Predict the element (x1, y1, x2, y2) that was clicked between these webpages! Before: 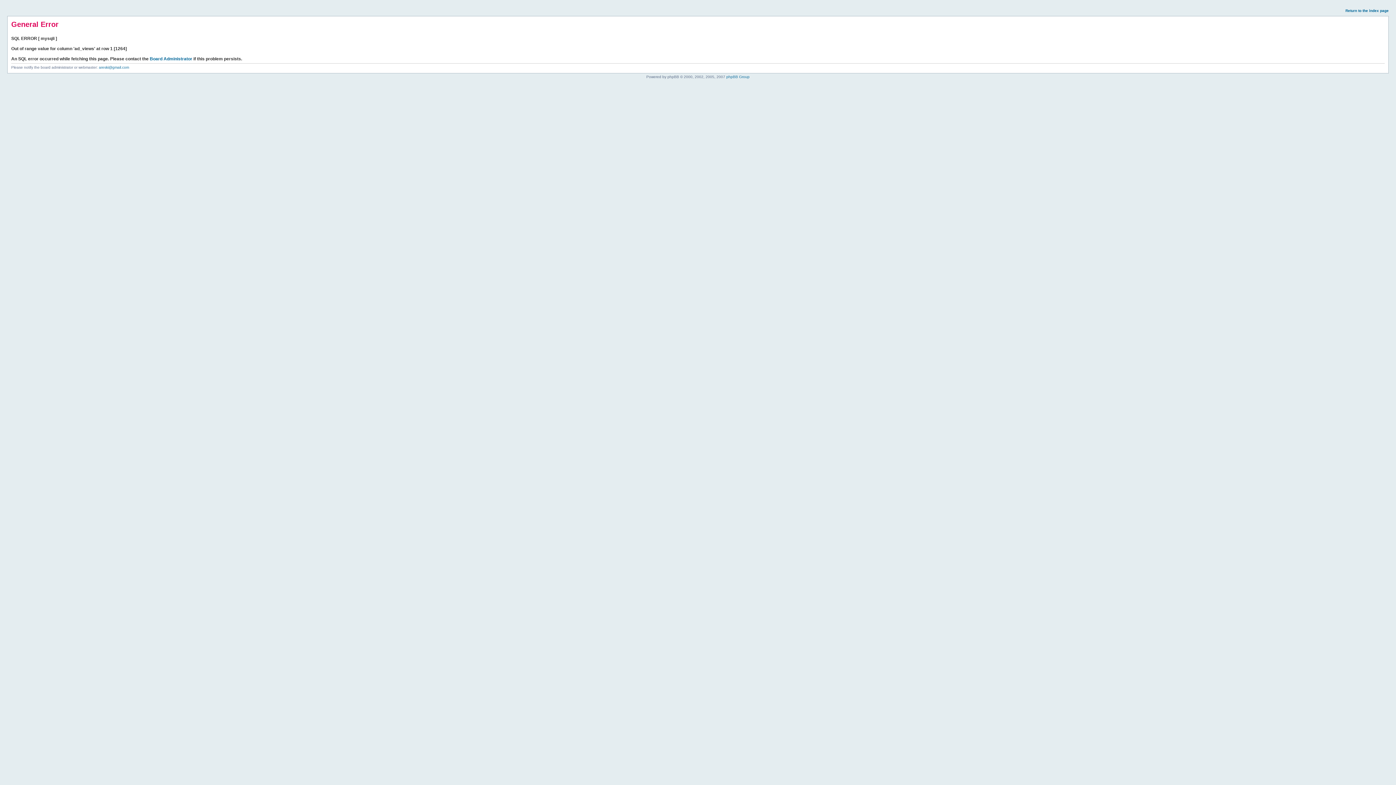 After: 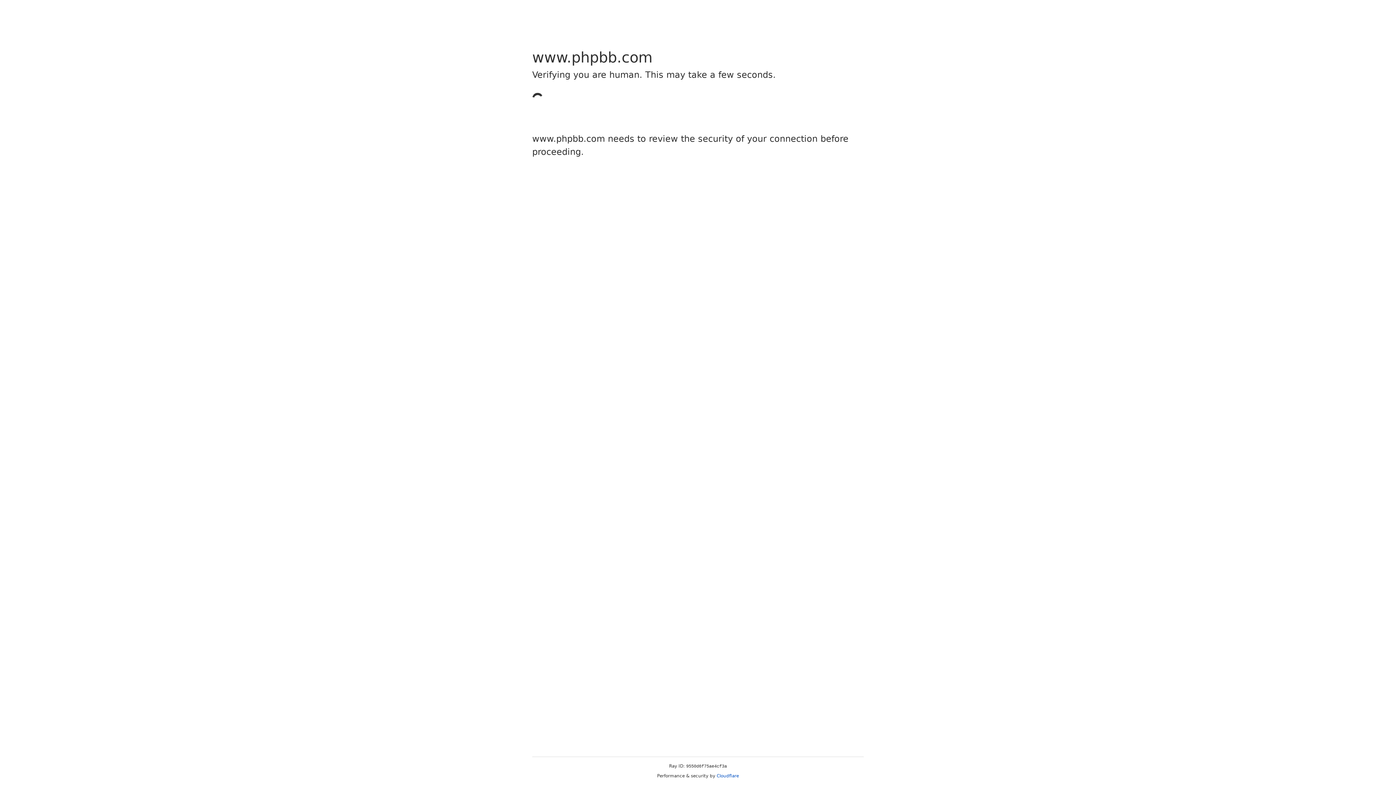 Action: bbox: (726, 74, 749, 78) label: phpBB Group